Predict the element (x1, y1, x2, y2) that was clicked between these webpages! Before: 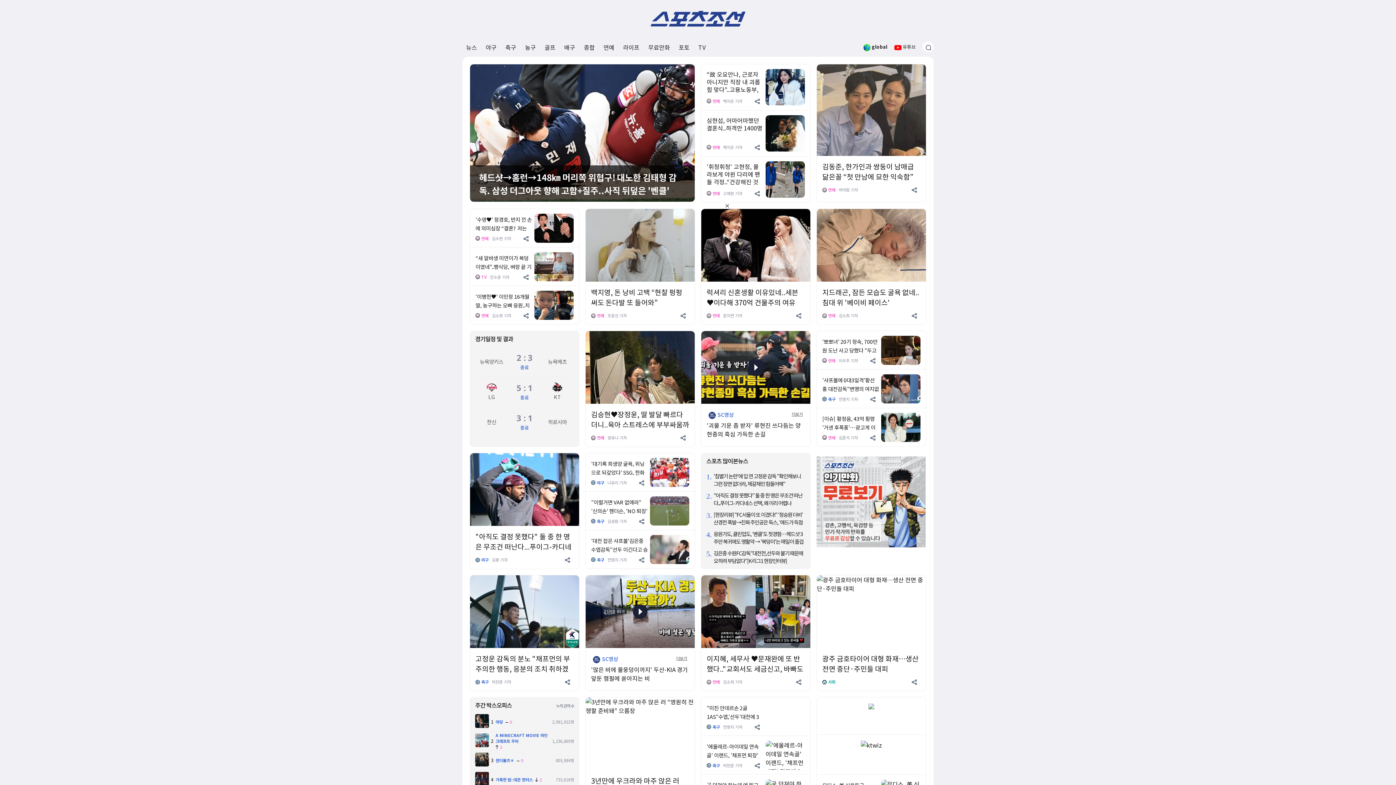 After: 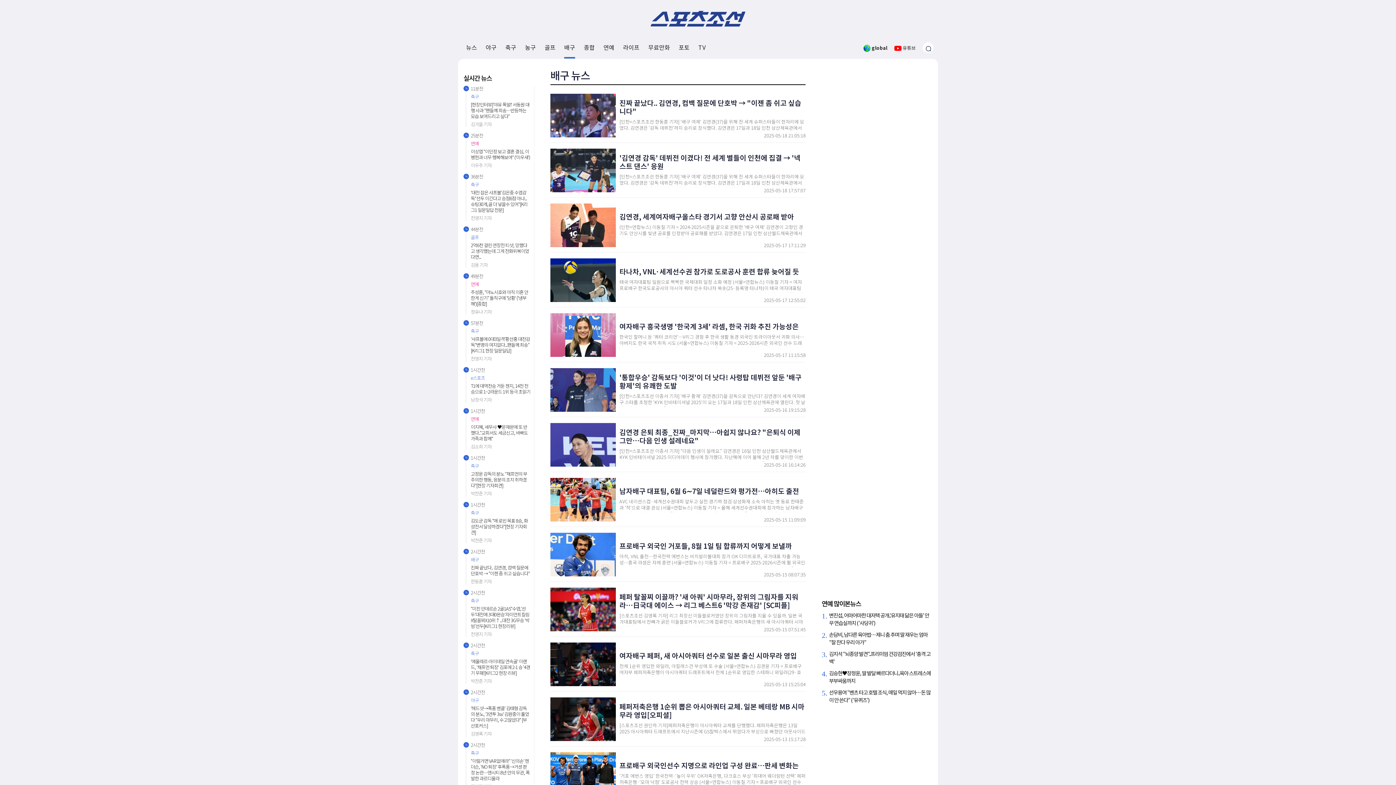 Action: label: 배구 bbox: (564, 37, 575, 57)